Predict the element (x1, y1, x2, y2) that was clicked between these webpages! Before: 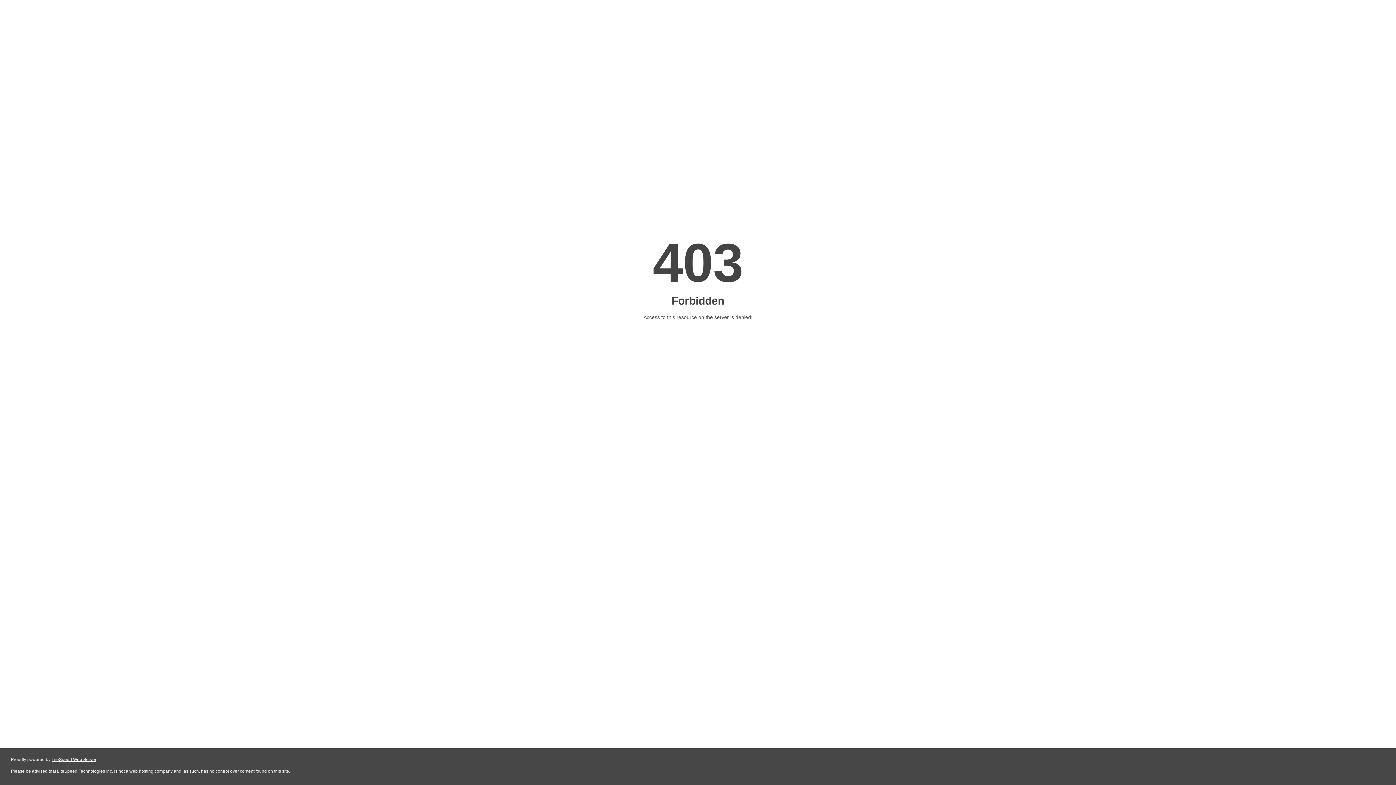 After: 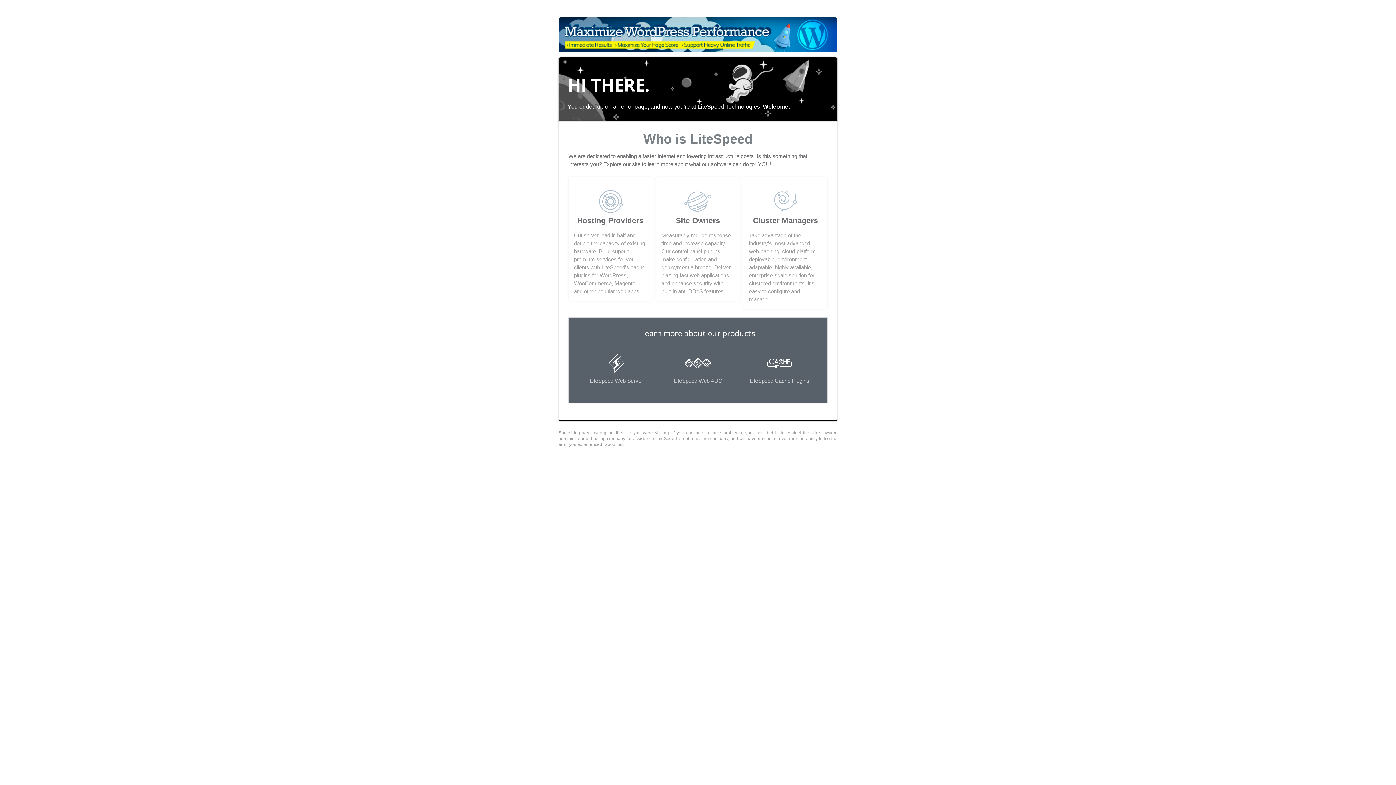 Action: label: LiteSpeed Web Server bbox: (51, 757, 96, 762)